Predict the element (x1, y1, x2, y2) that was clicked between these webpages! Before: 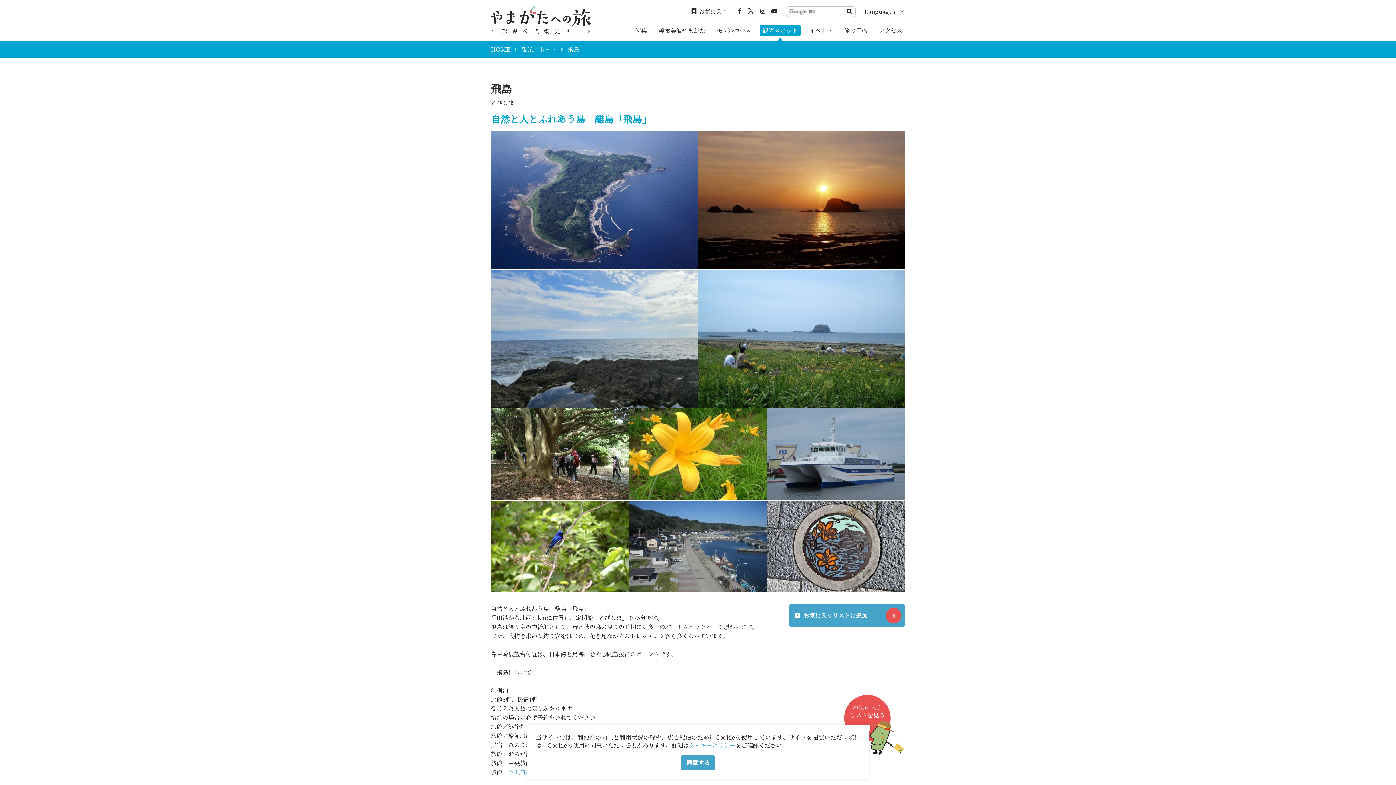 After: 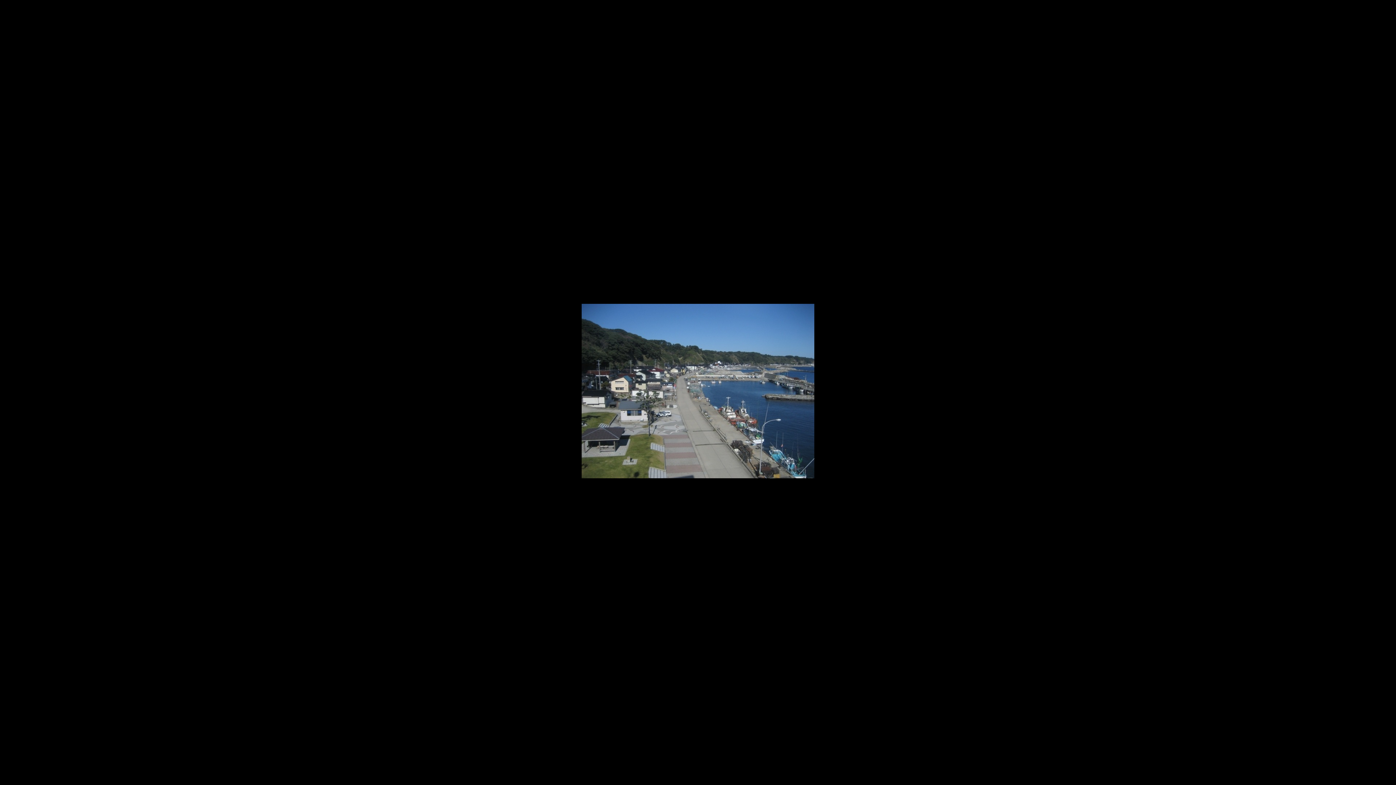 Action: bbox: (629, 501, 767, 592)